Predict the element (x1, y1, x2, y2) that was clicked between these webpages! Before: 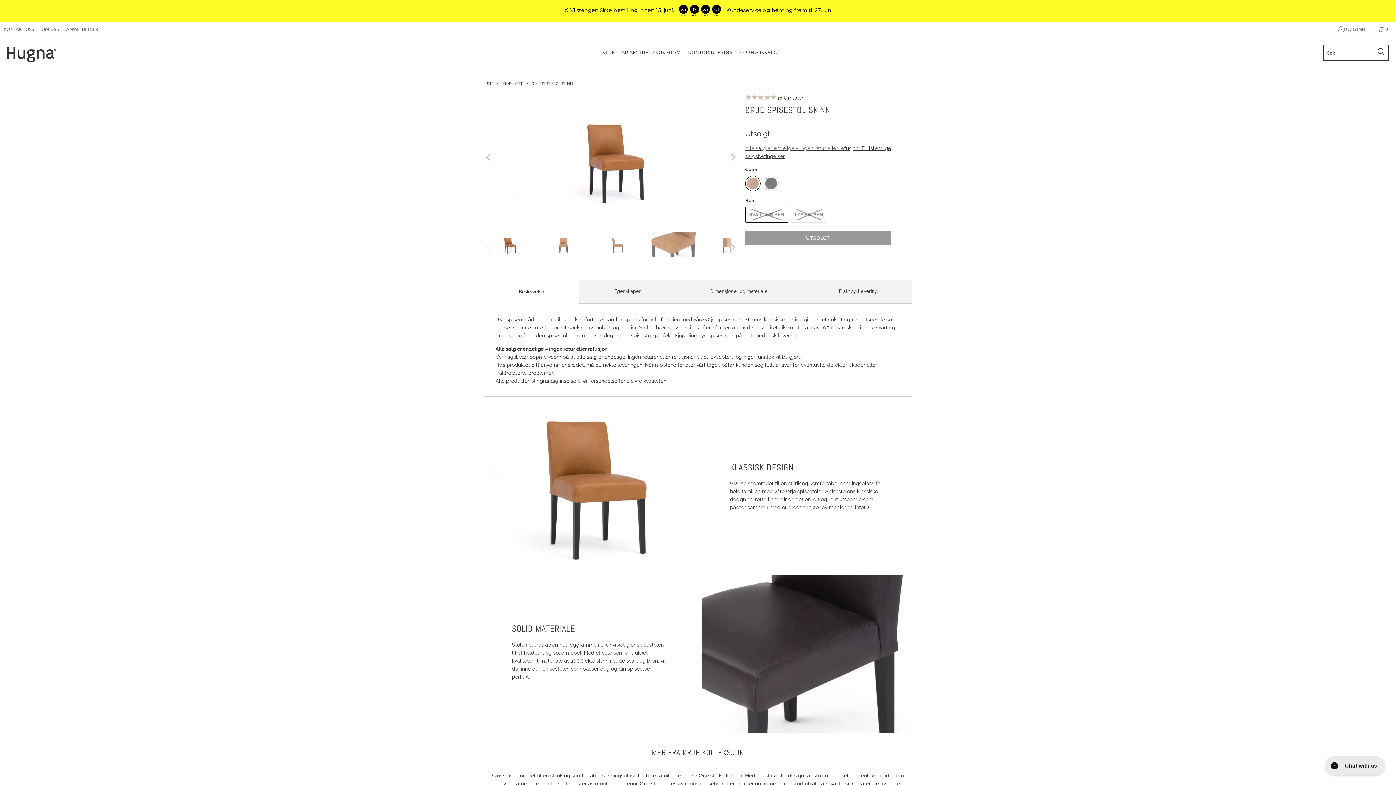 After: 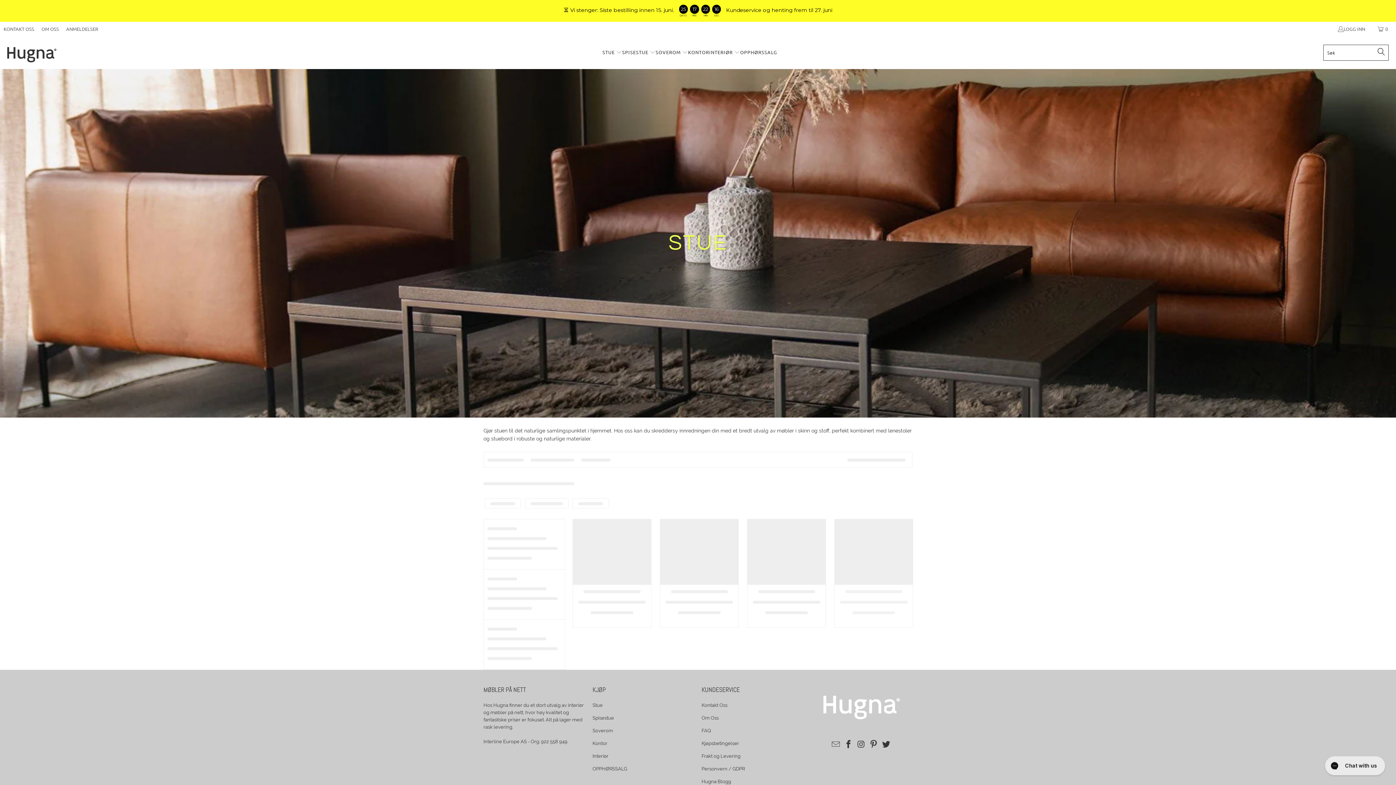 Action: label: STUE  bbox: (602, 44, 622, 61)